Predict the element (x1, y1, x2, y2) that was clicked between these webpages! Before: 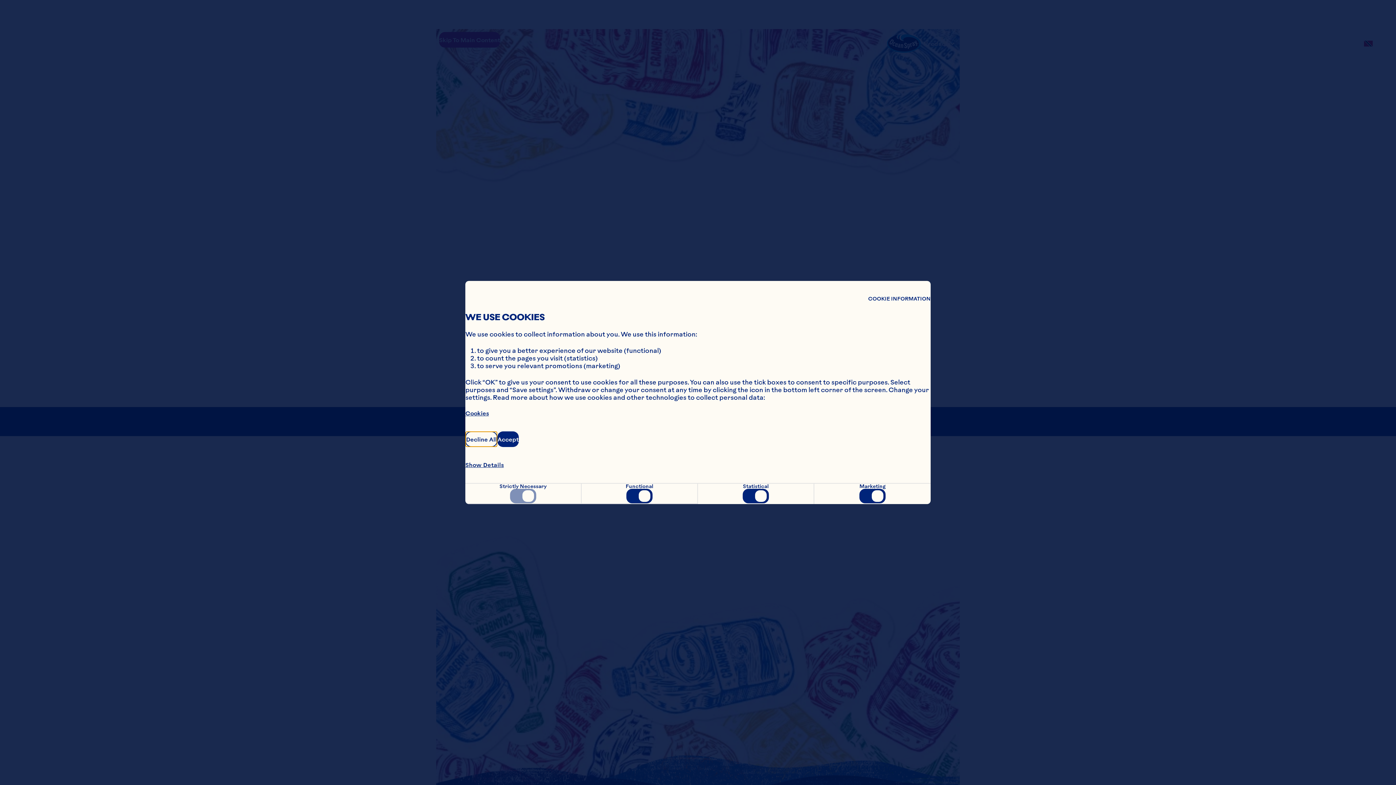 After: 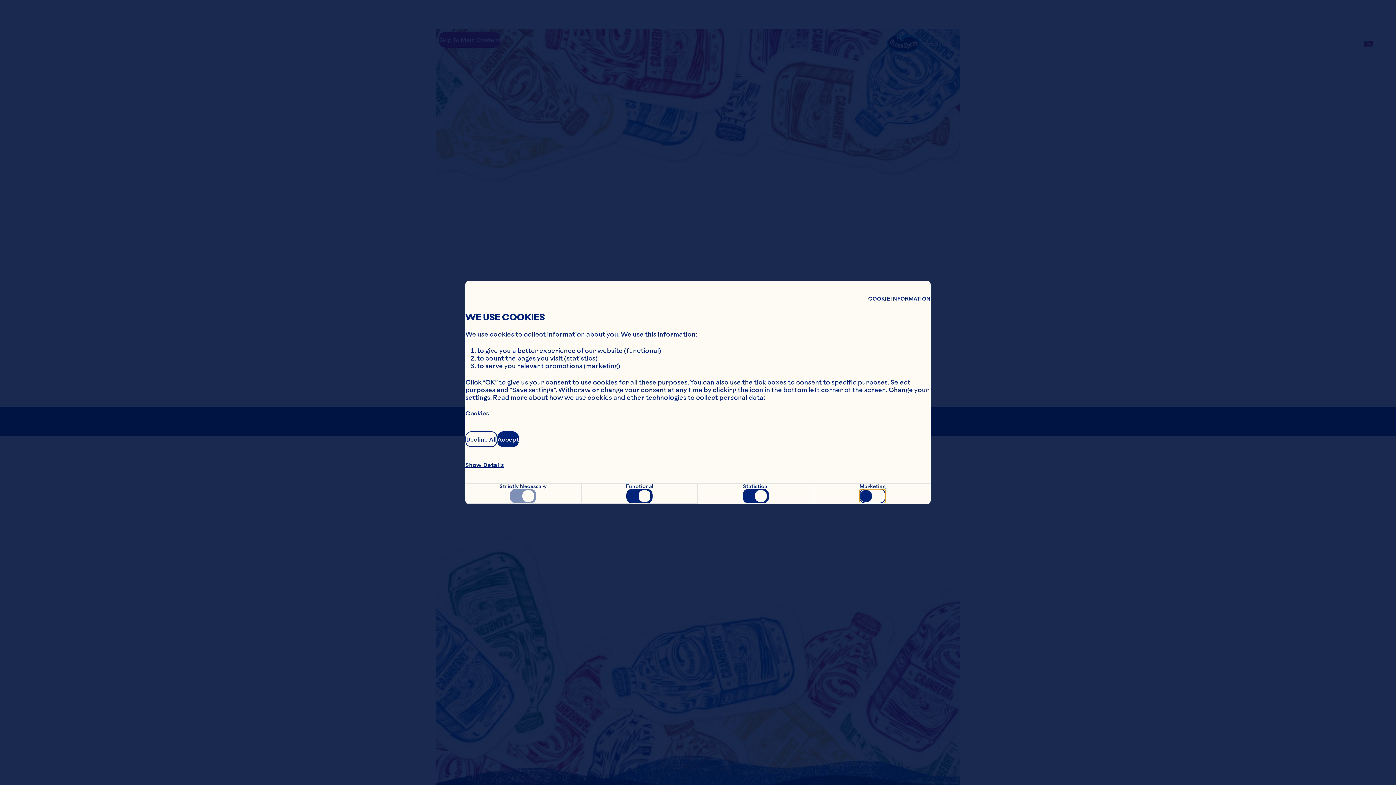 Action: bbox: (859, 489, 885, 503)